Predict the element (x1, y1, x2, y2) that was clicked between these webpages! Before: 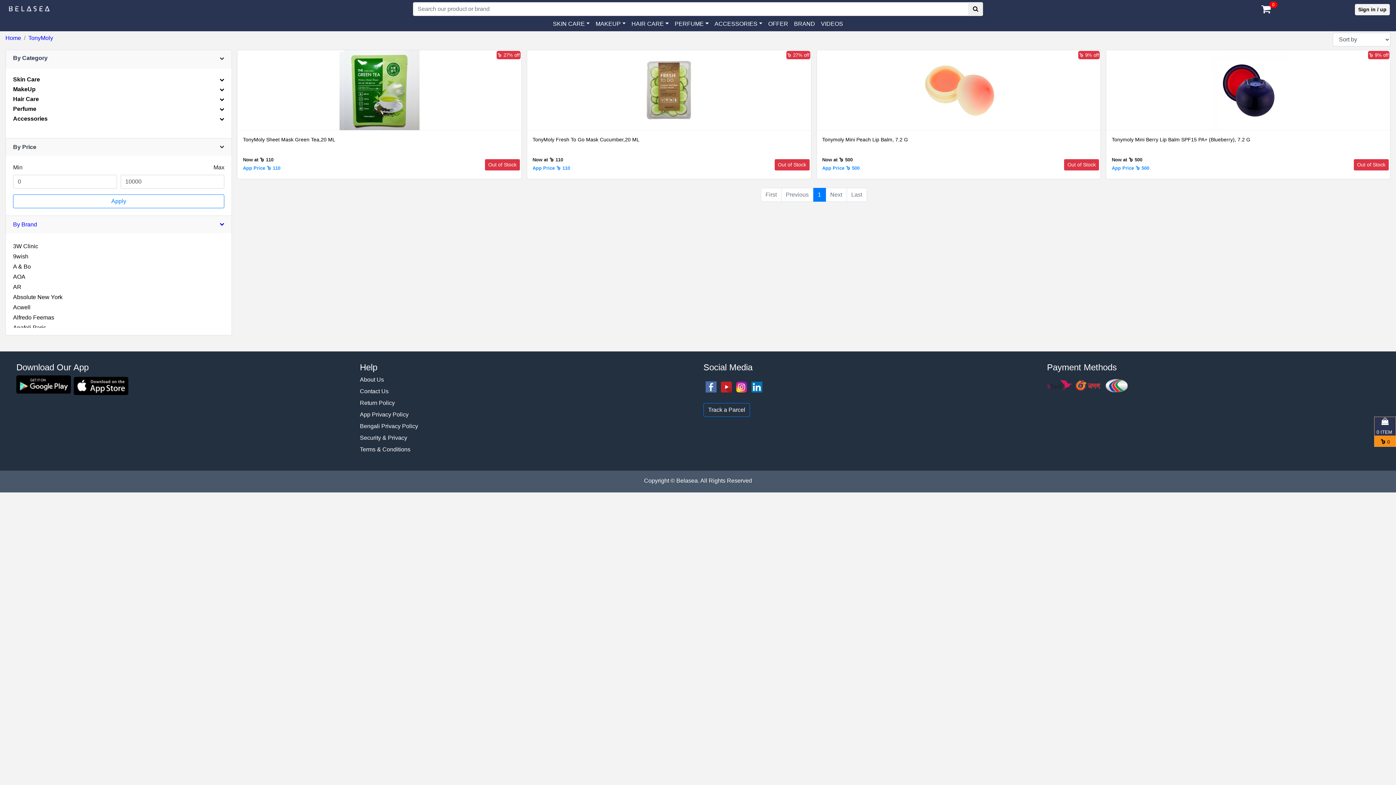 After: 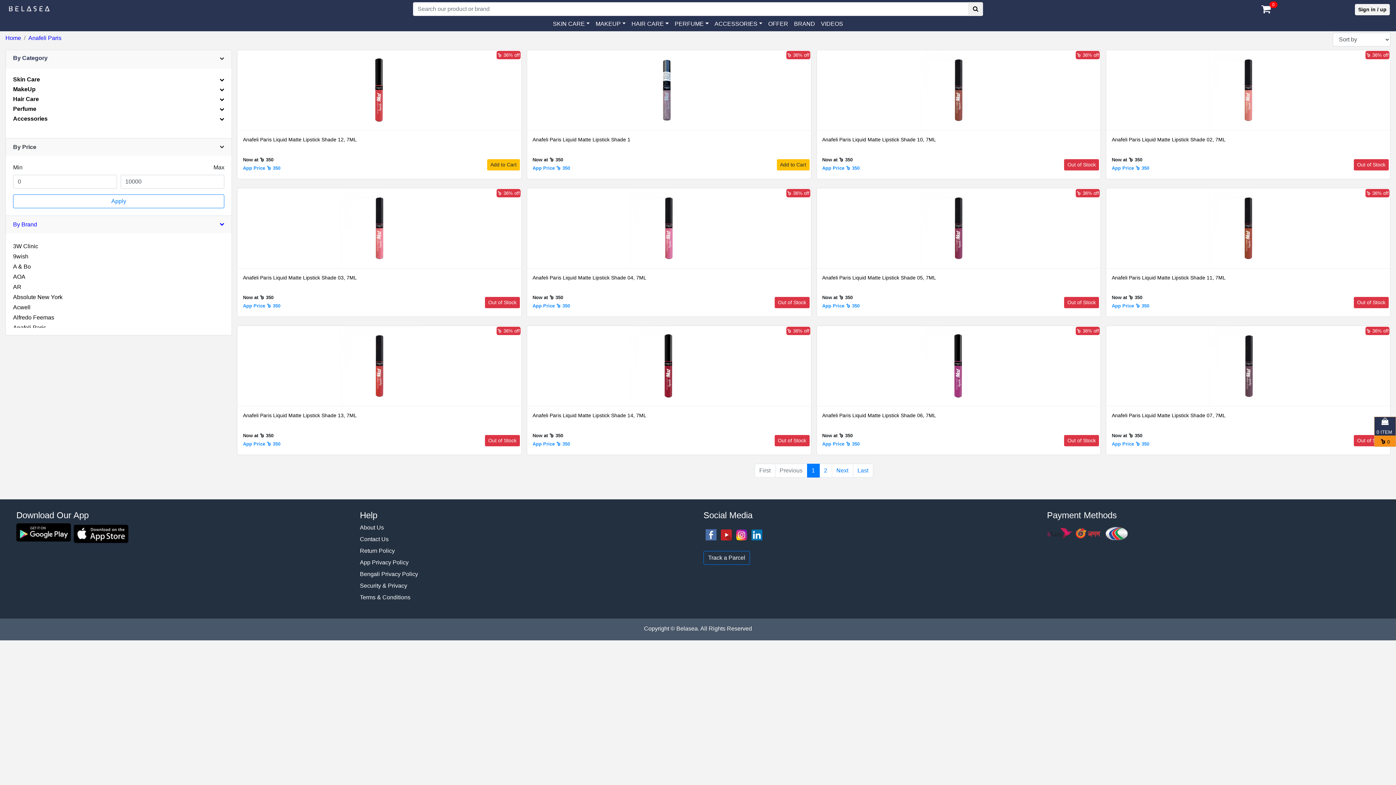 Action: bbox: (13, 324, 46, 330) label: Anafeli Paris